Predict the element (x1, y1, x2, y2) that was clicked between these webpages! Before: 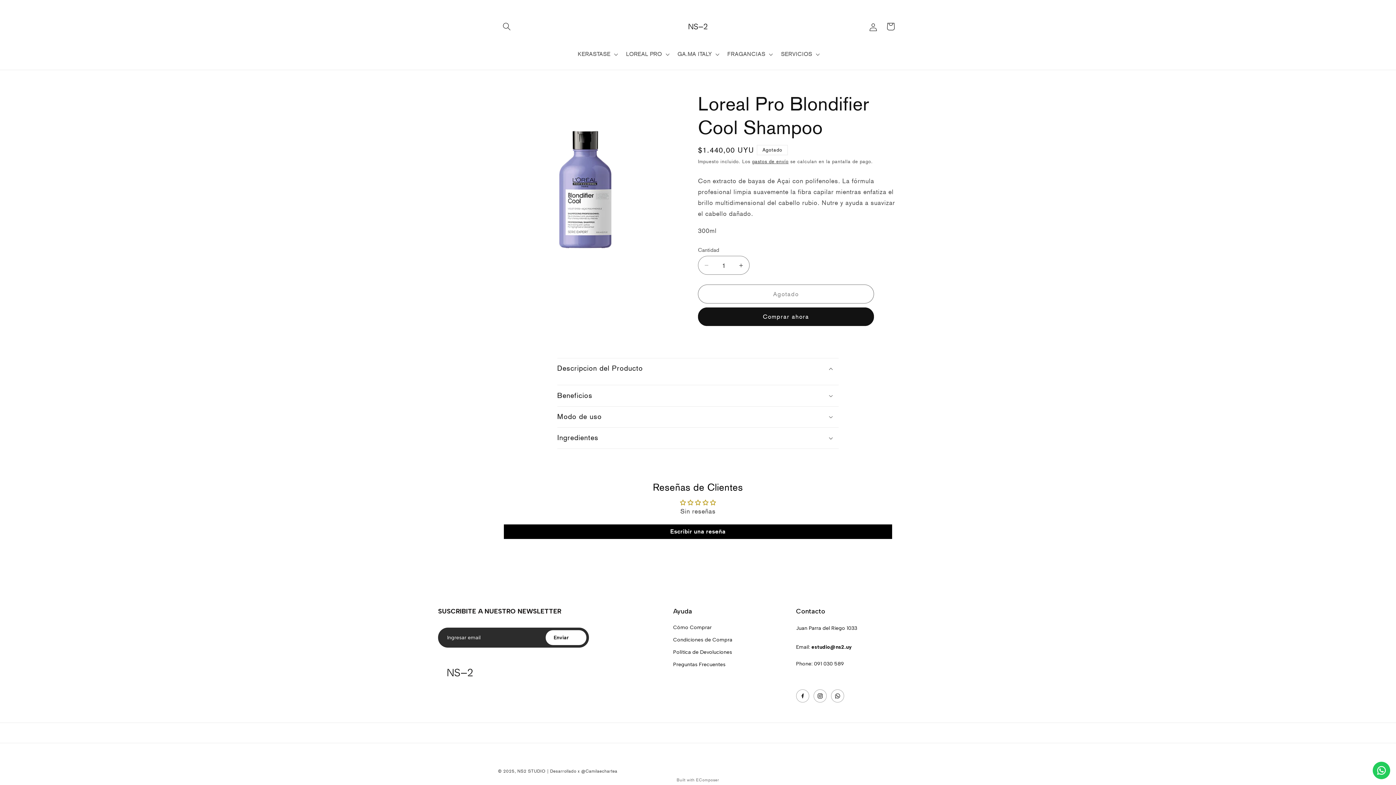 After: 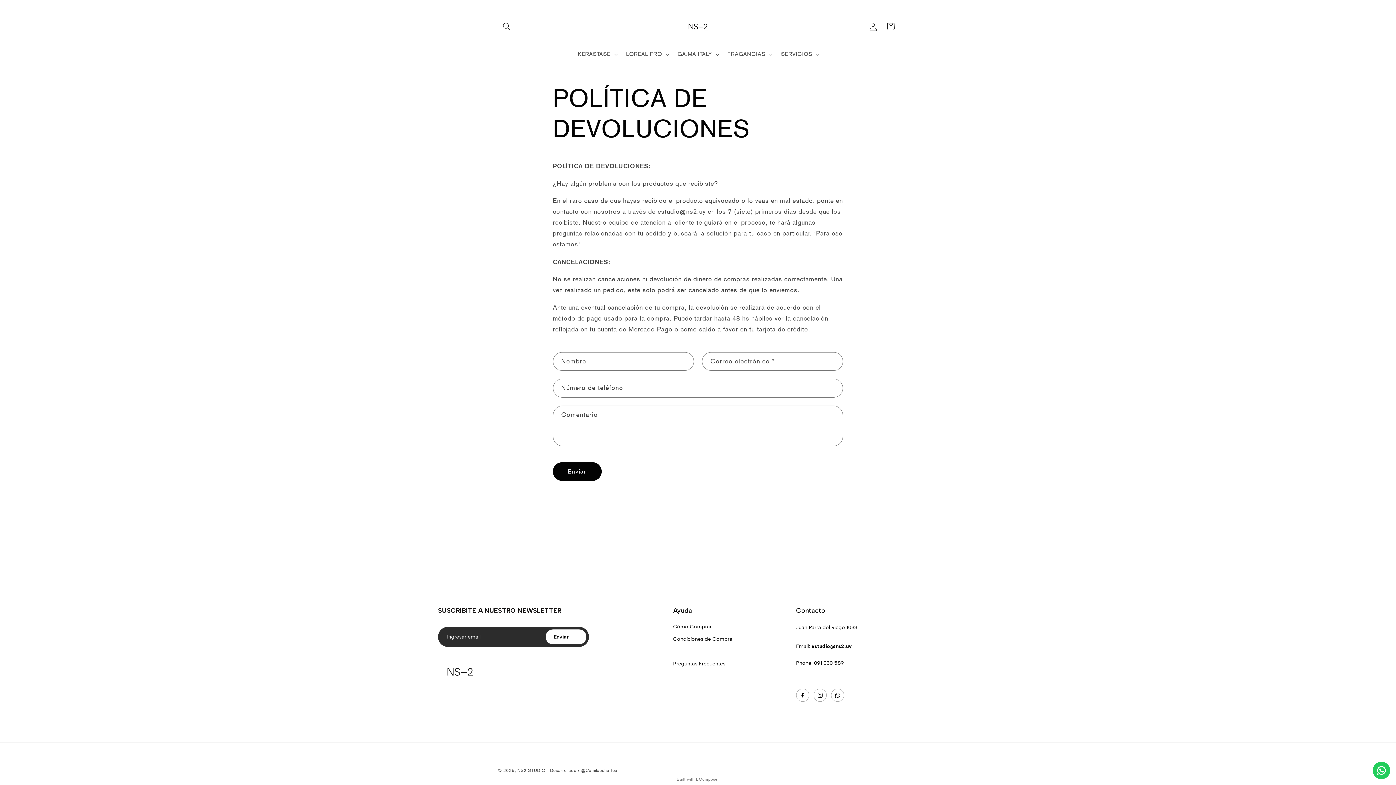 Action: label: Política de Devoluciones bbox: (673, 648, 732, 655)